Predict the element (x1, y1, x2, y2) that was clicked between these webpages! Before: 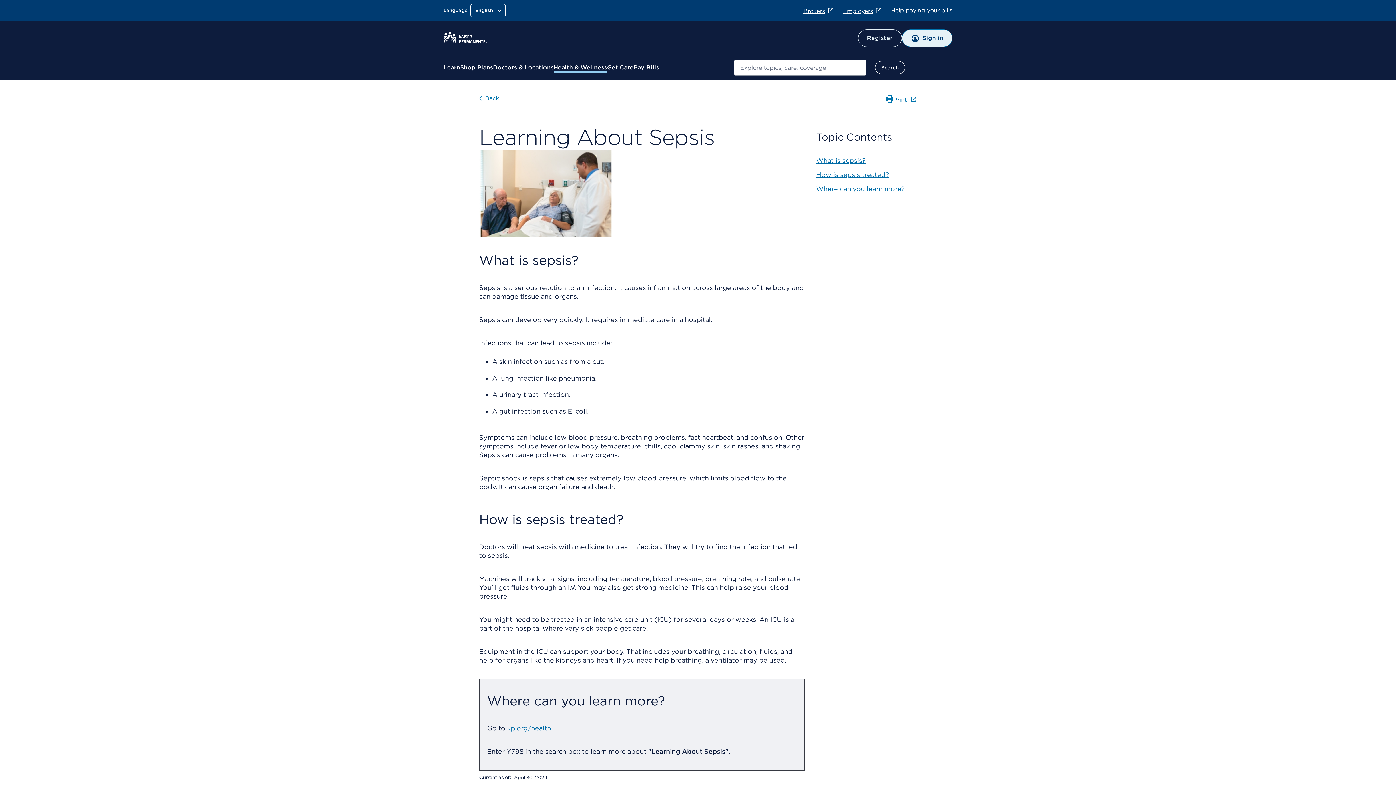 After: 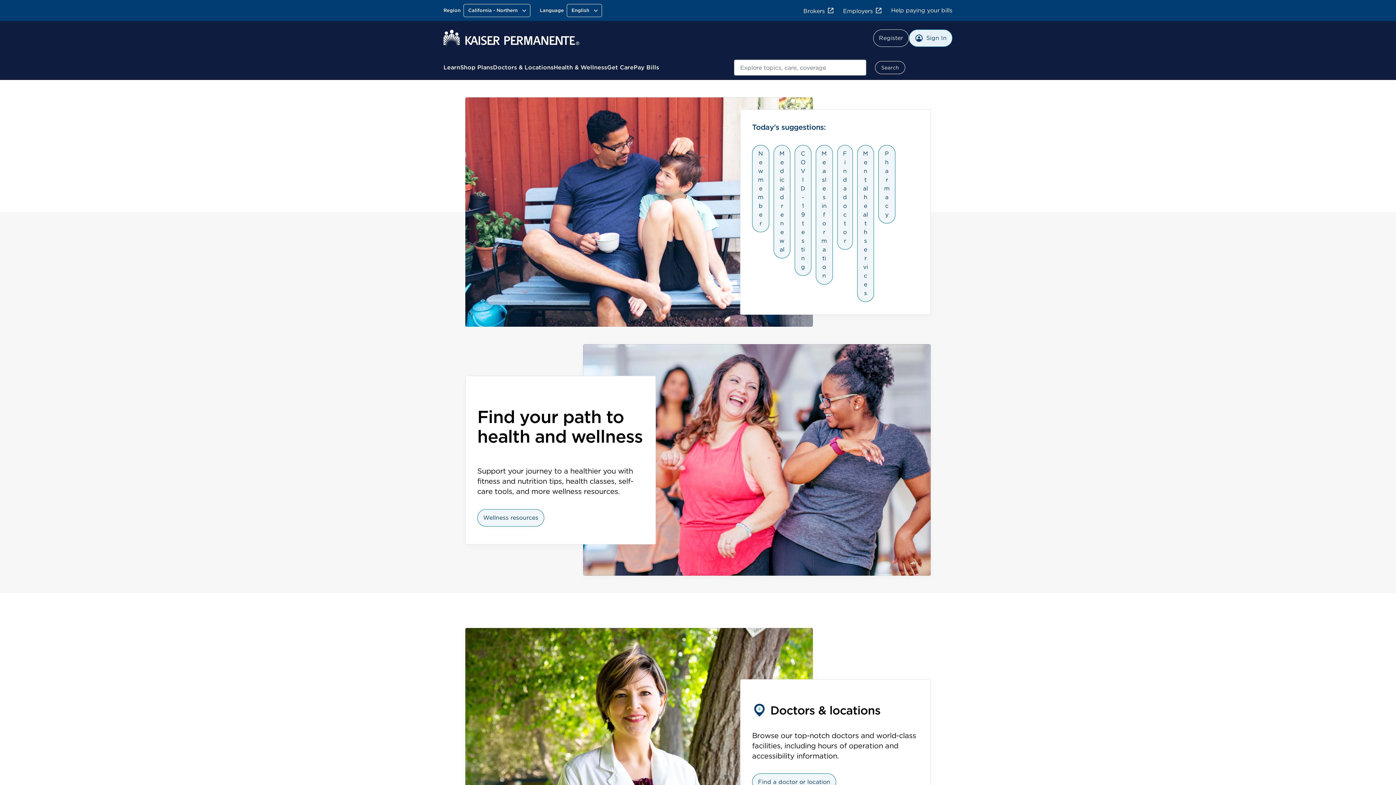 Action: bbox: (443, 37, 487, 44)